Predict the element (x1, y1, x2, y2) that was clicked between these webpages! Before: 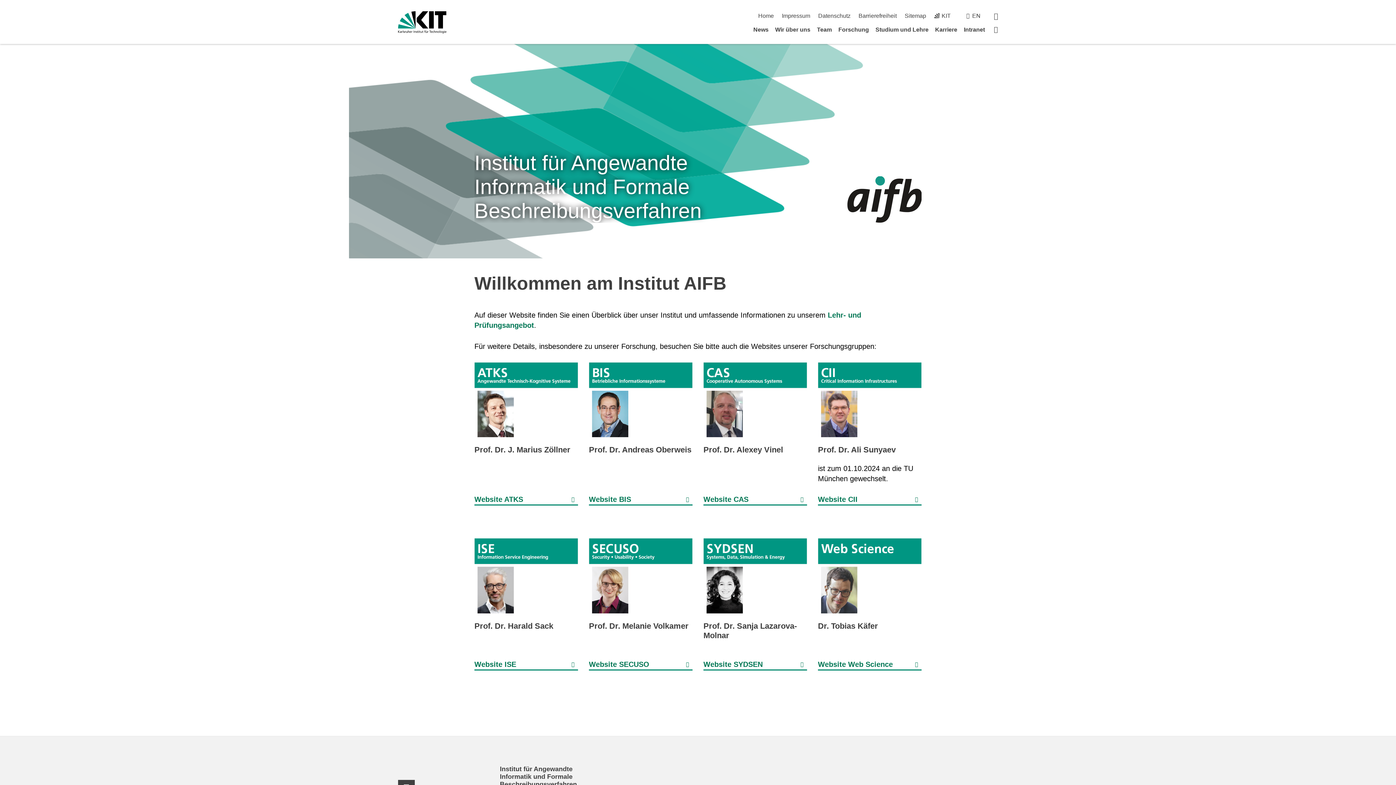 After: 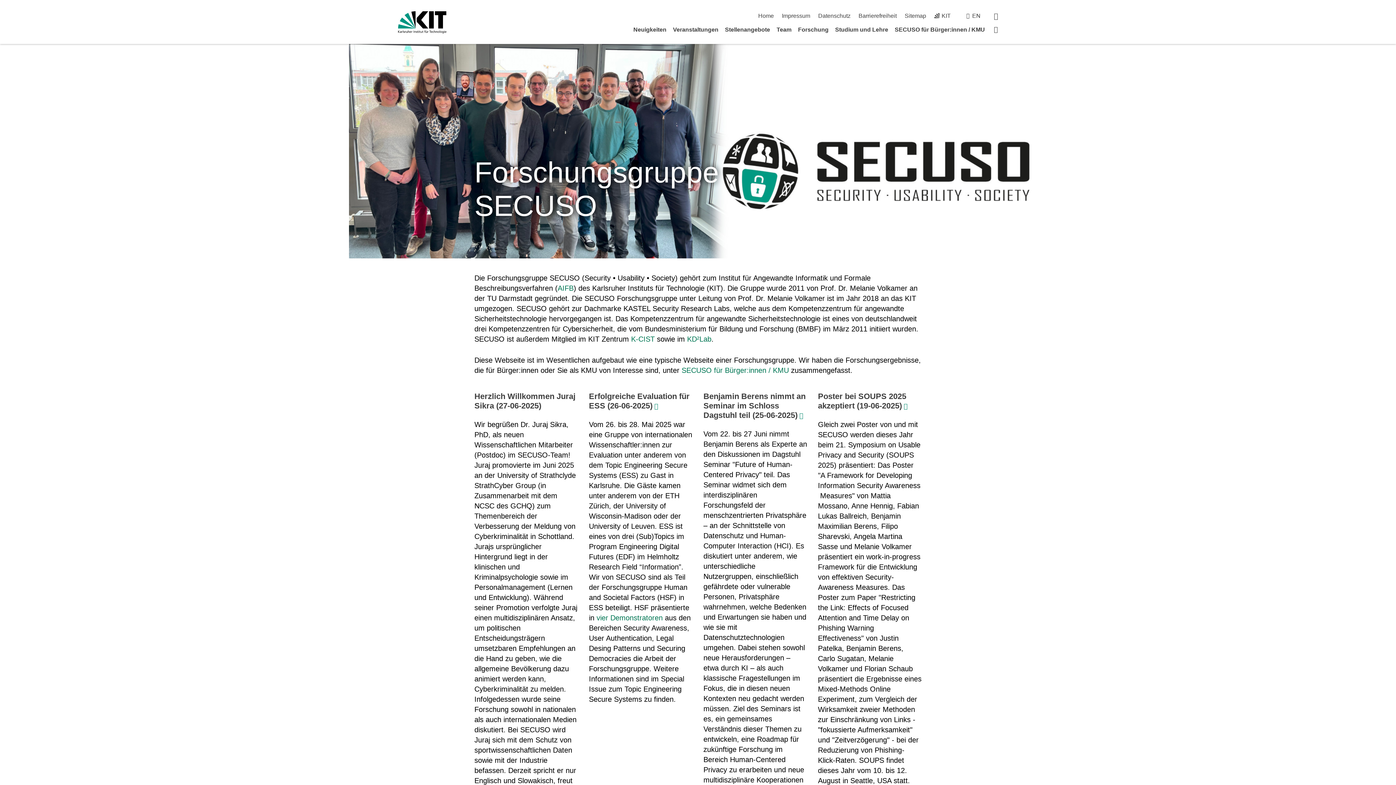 Action: bbox: (589, 538, 692, 616)